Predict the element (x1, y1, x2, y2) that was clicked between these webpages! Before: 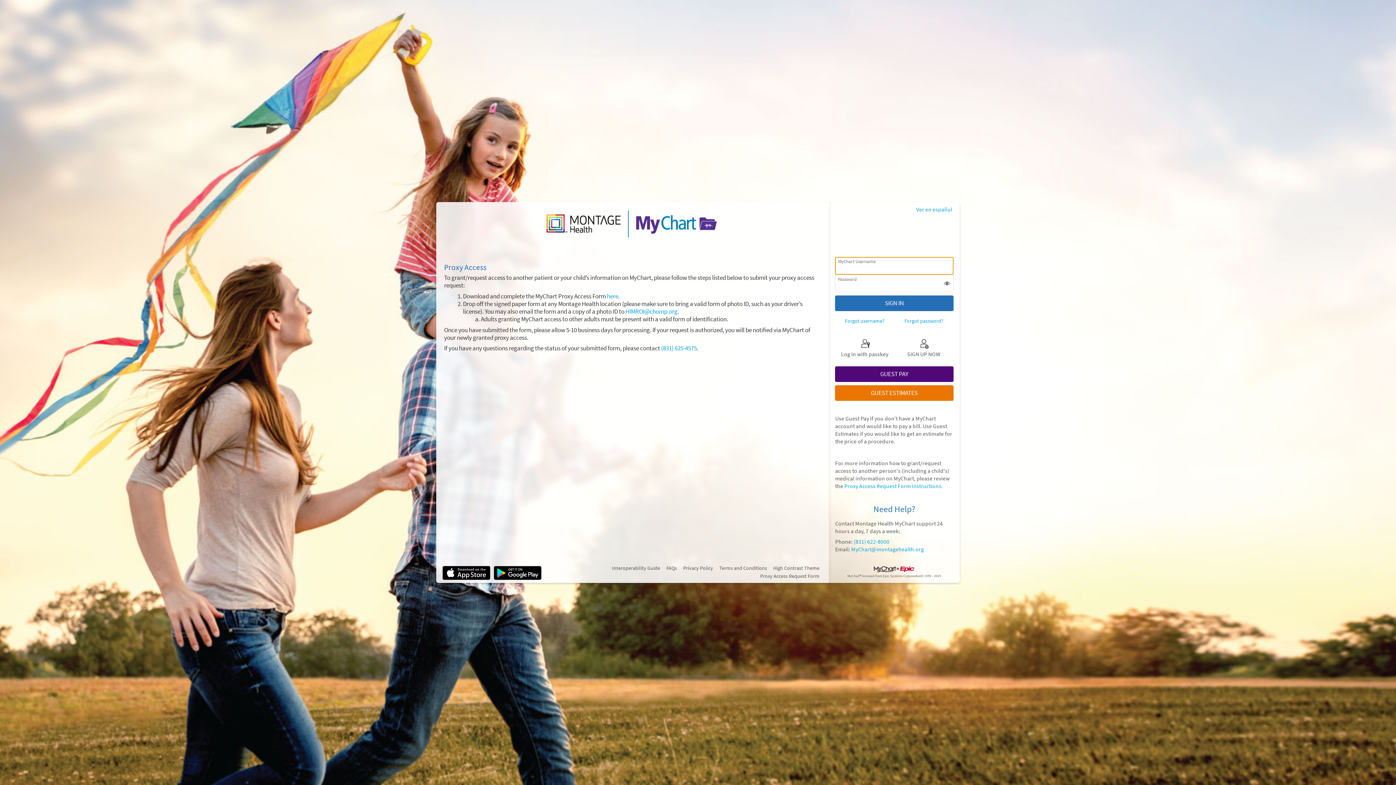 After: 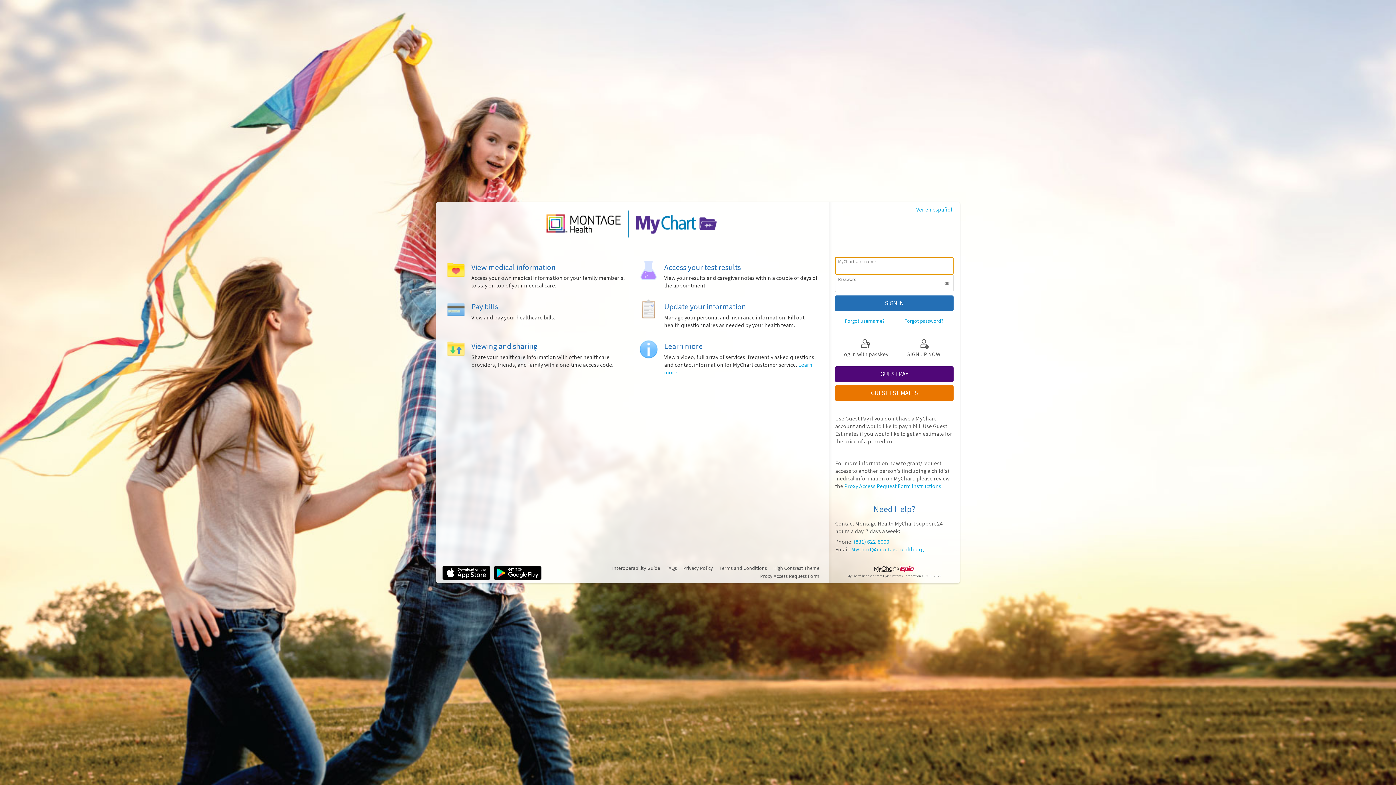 Action: label: MyChart - Your secure online health connection bbox: (539, 205, 726, 243)